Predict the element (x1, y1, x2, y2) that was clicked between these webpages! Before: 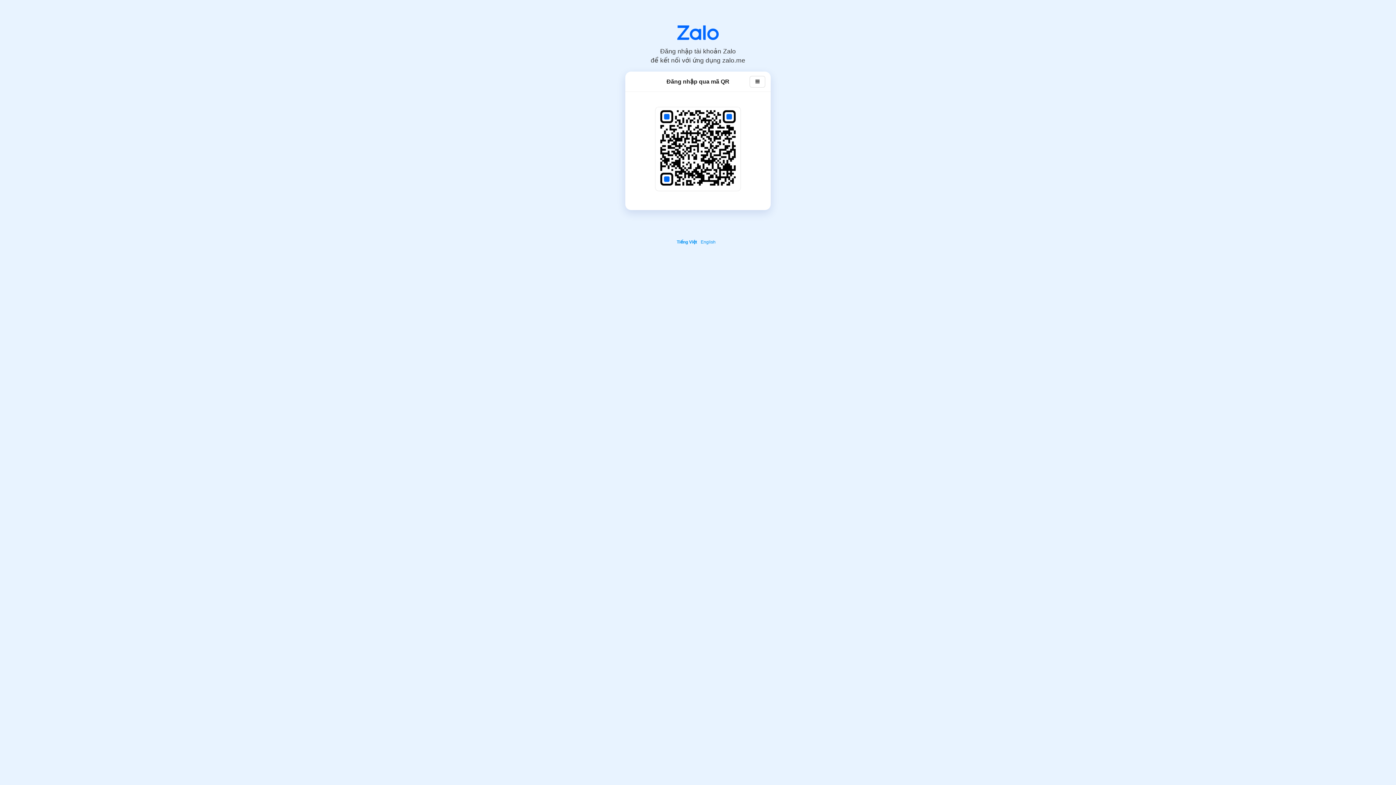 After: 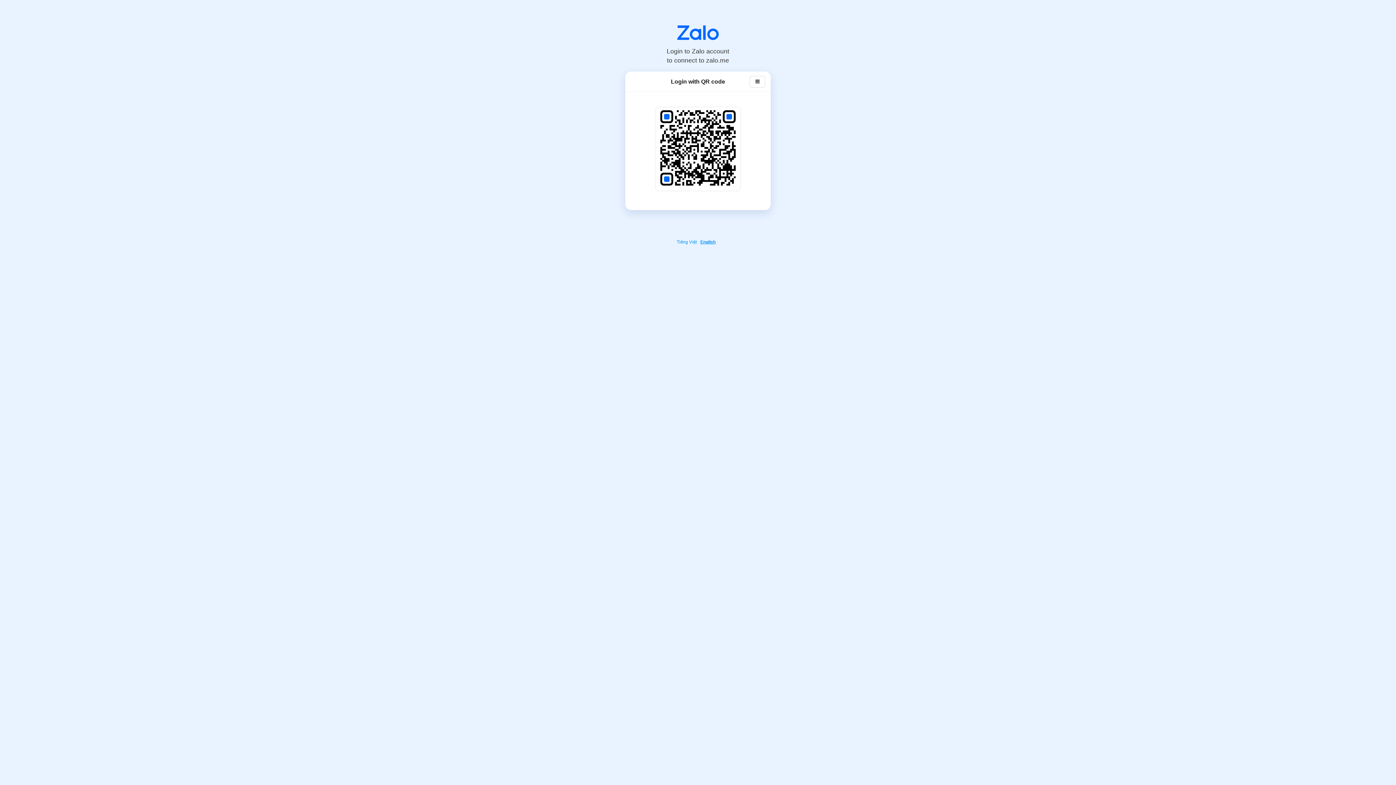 Action: bbox: (700, 239, 717, 244) label: English